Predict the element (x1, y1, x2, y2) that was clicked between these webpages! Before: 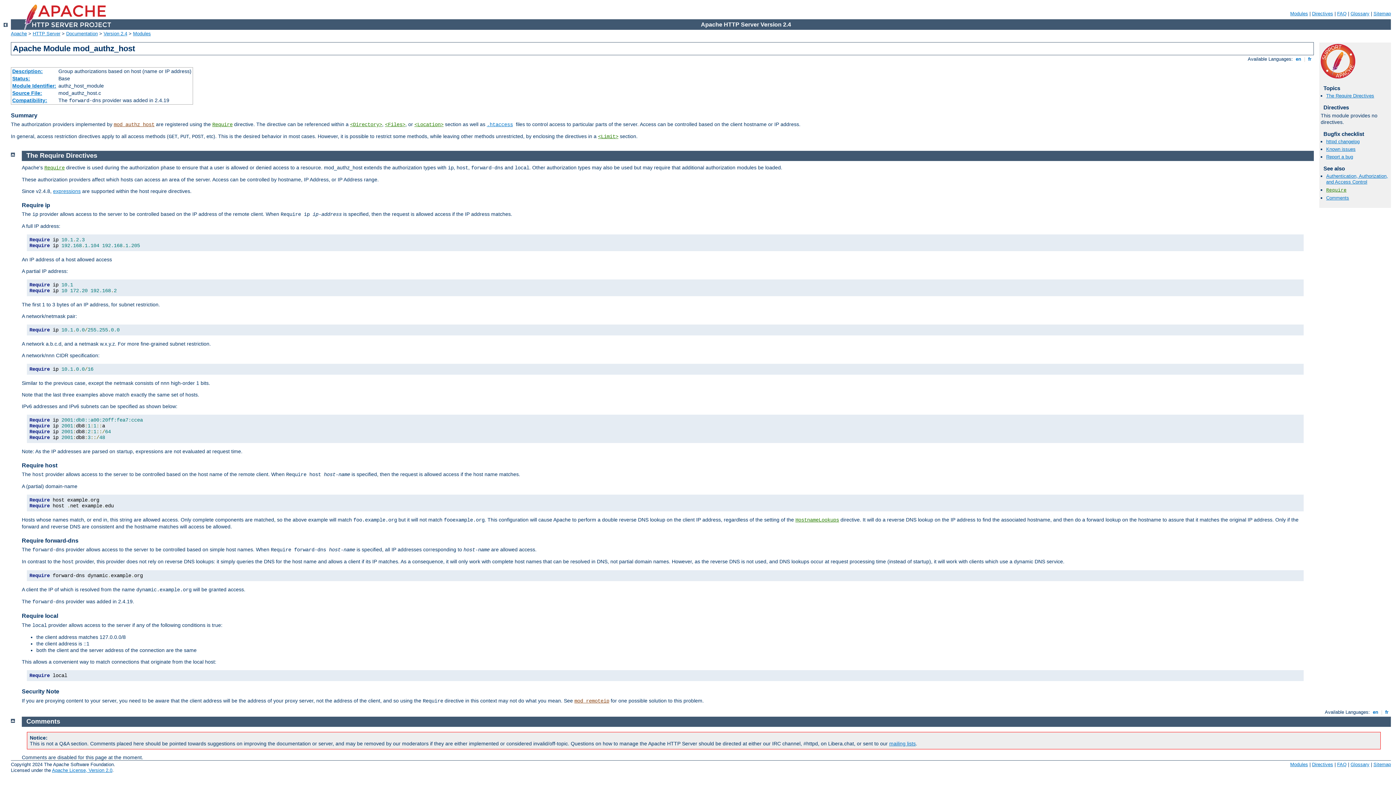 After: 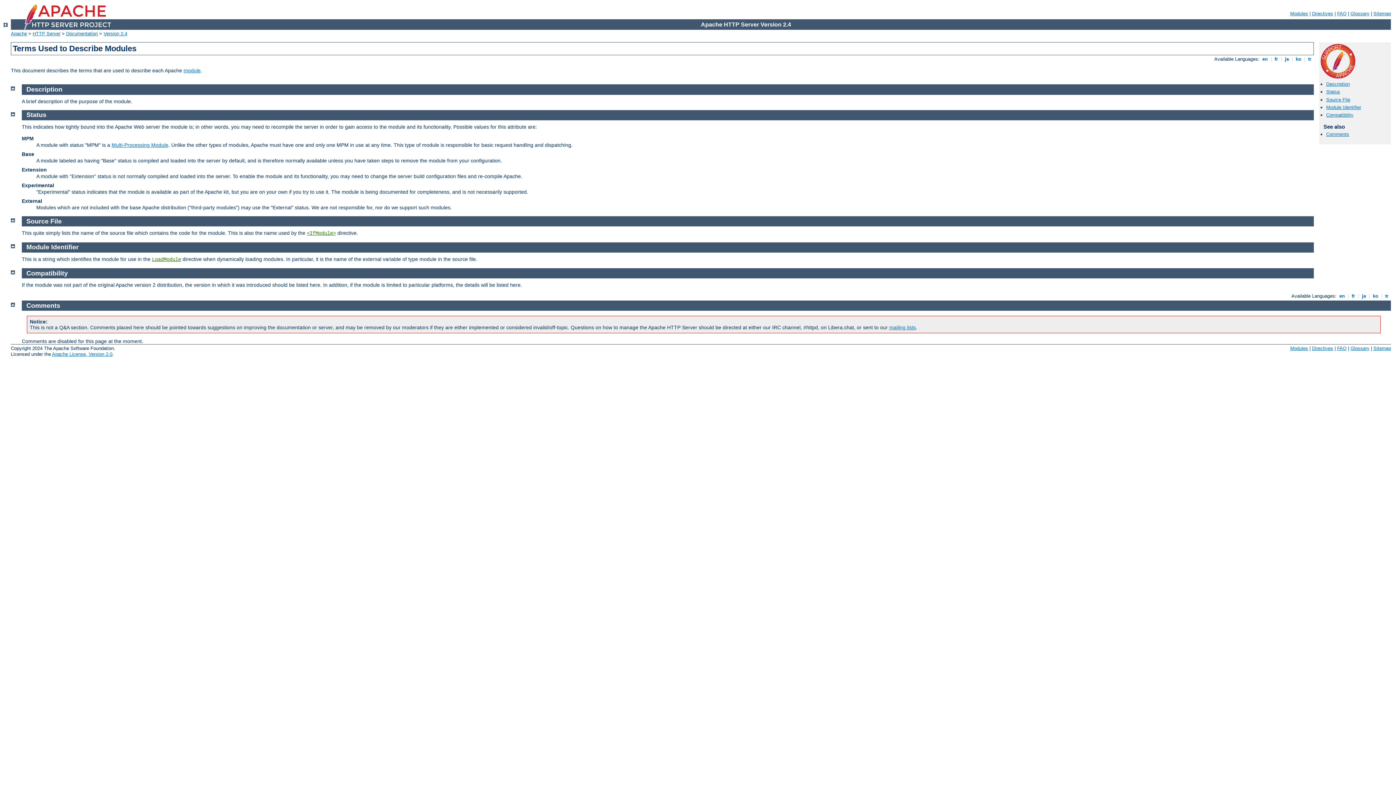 Action: bbox: (12, 90, 42, 96) label: Source File: